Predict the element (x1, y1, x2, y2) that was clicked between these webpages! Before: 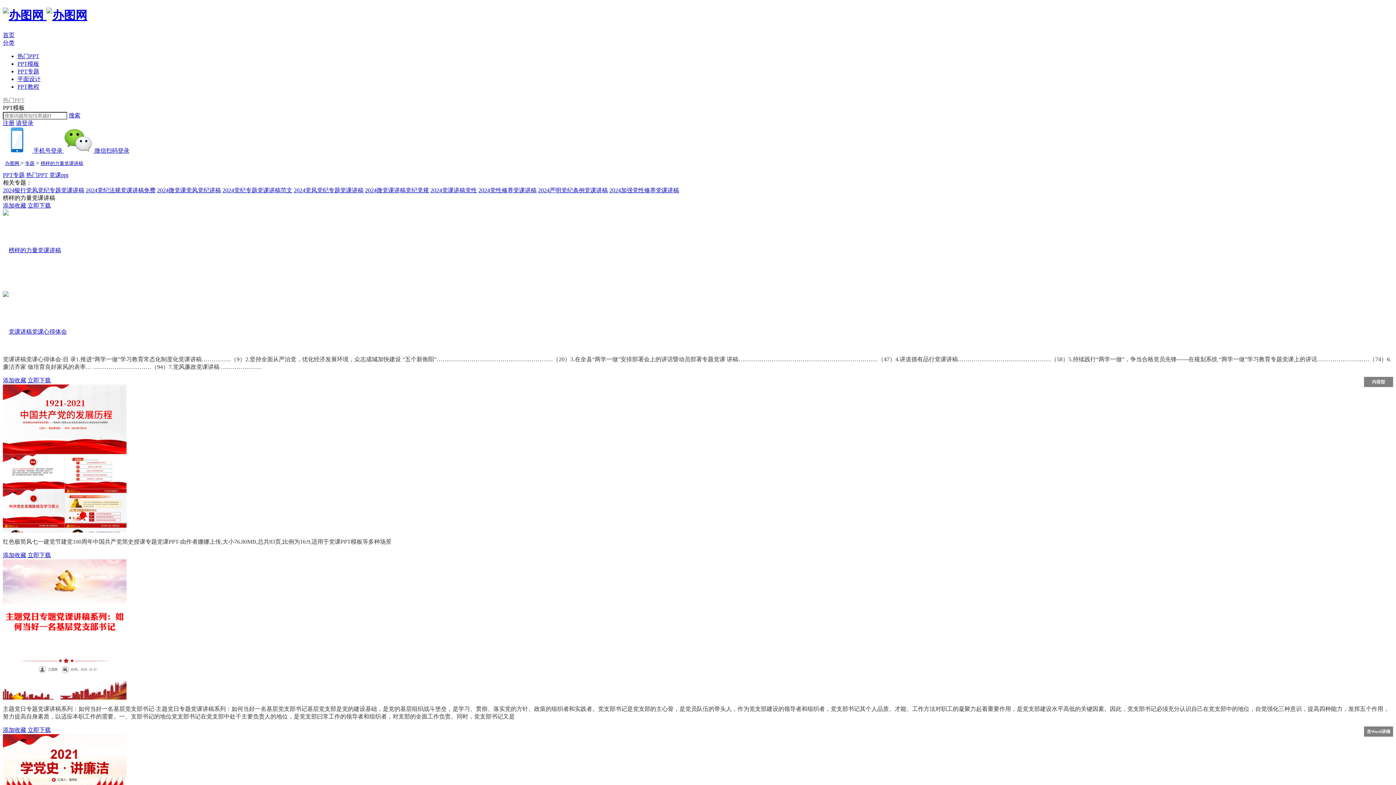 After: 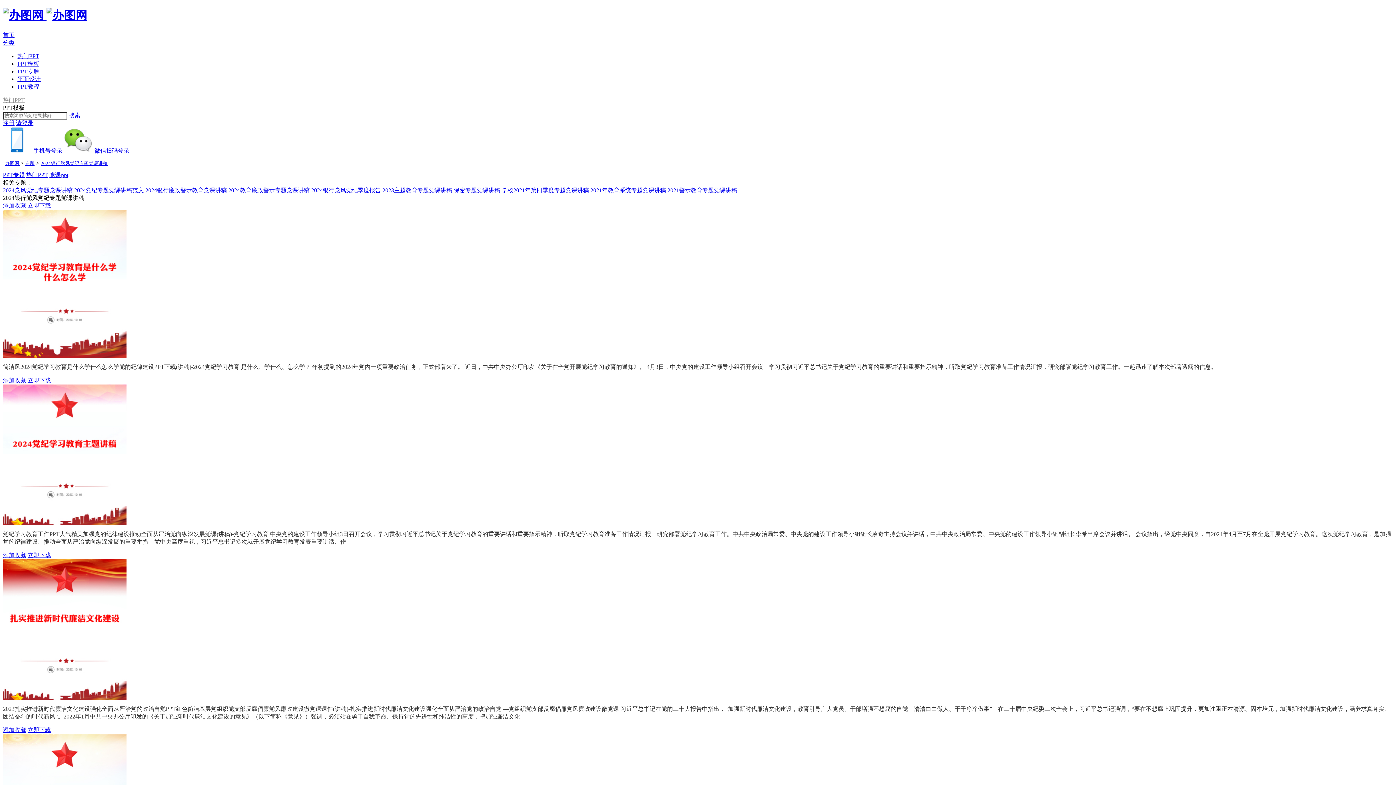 Action: label: 2024银行党风党纪专题党课讲稿 bbox: (2, 187, 84, 193)